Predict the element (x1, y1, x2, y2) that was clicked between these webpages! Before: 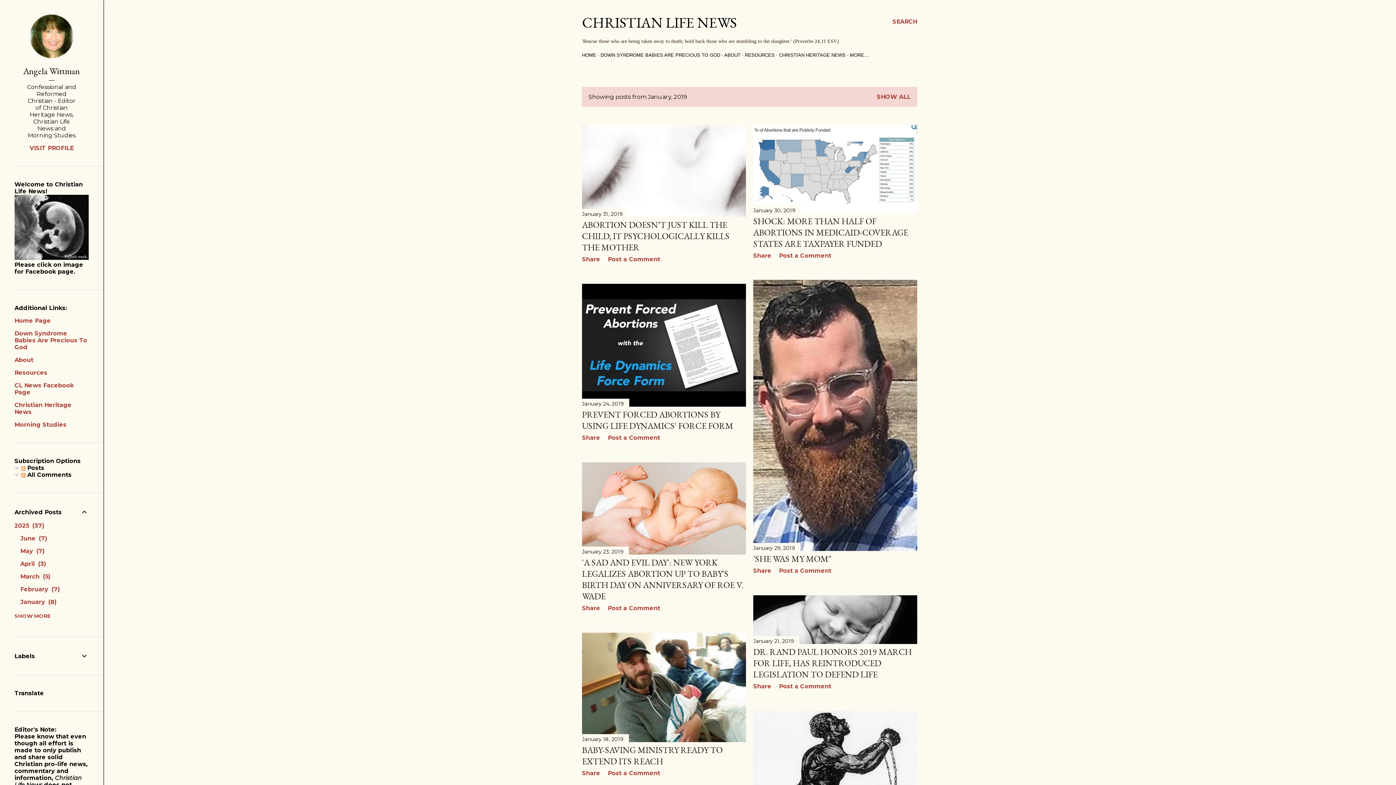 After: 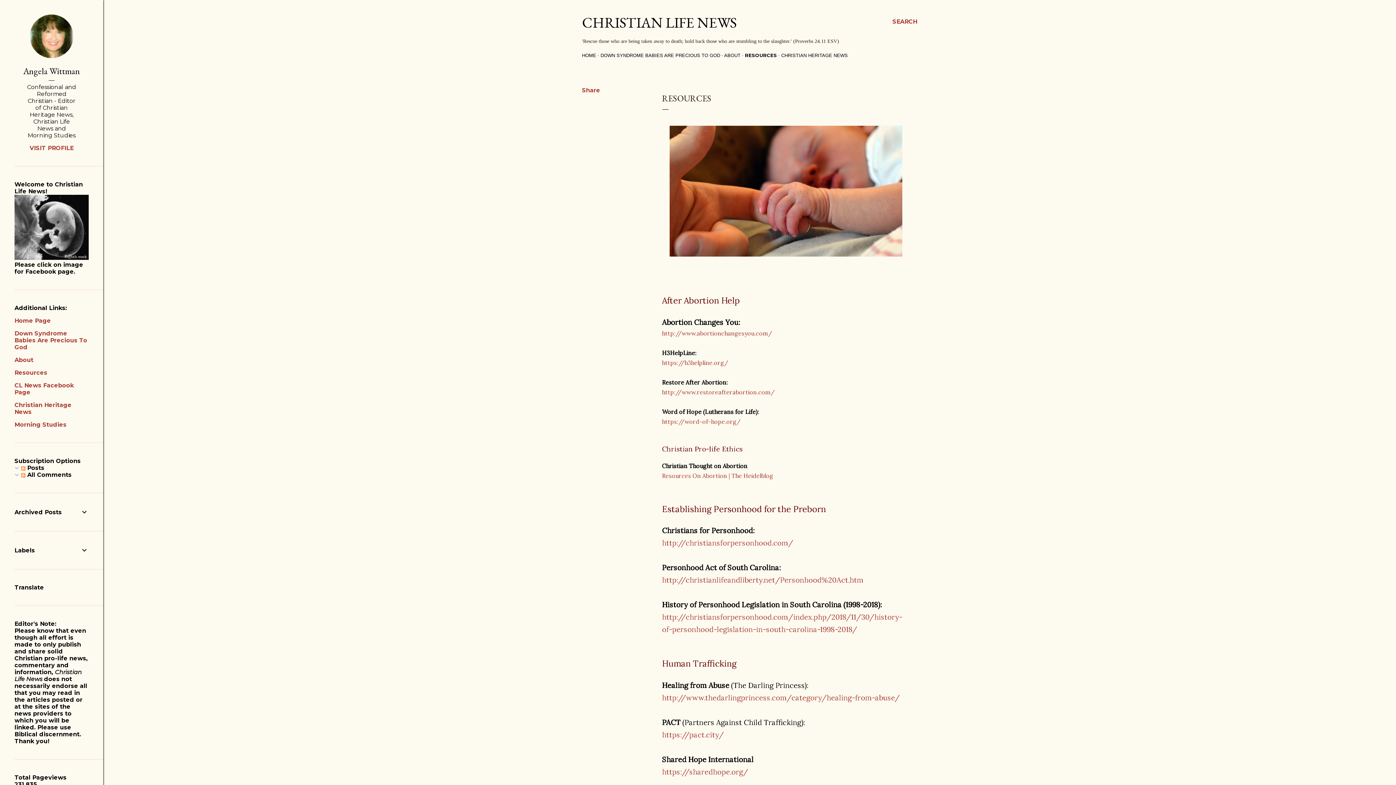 Action: label: Resources bbox: (14, 369, 47, 376)